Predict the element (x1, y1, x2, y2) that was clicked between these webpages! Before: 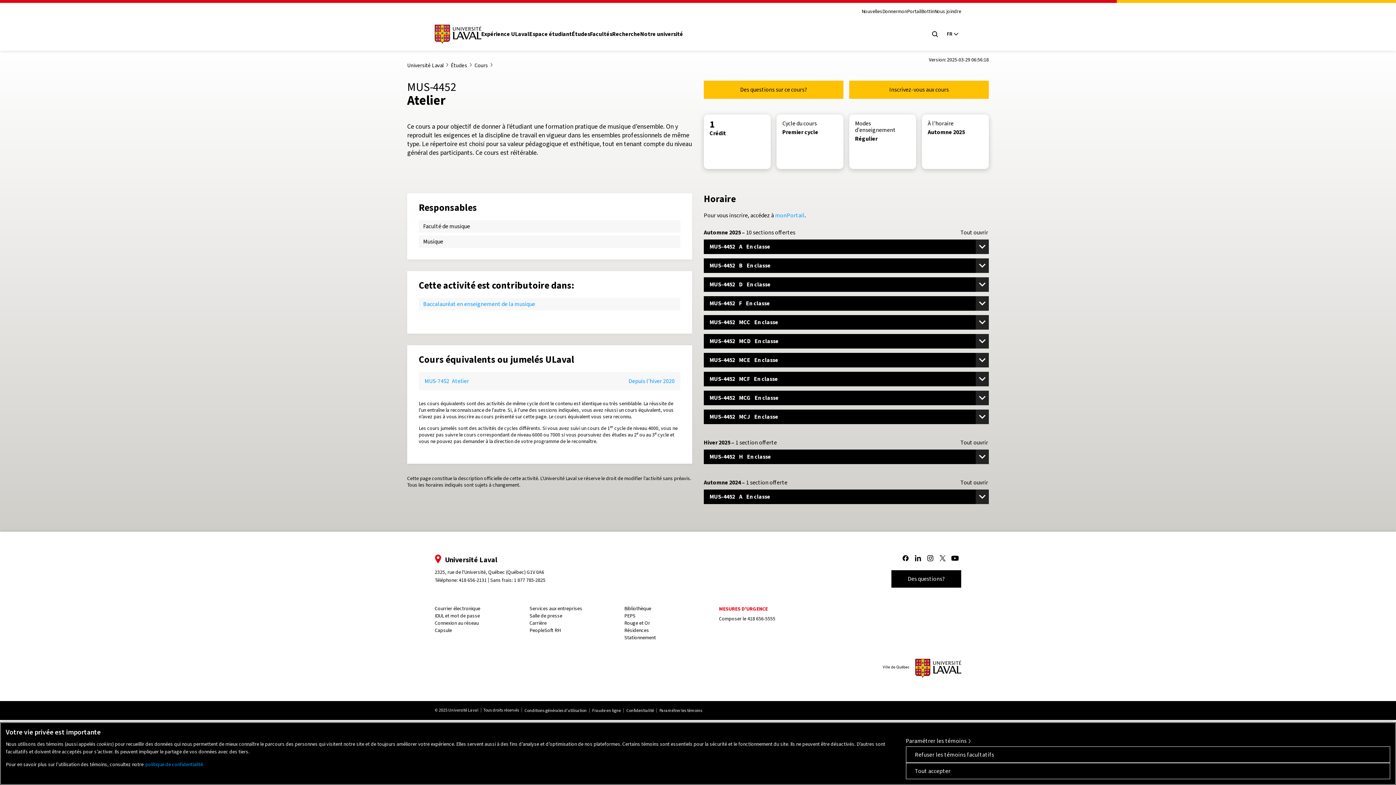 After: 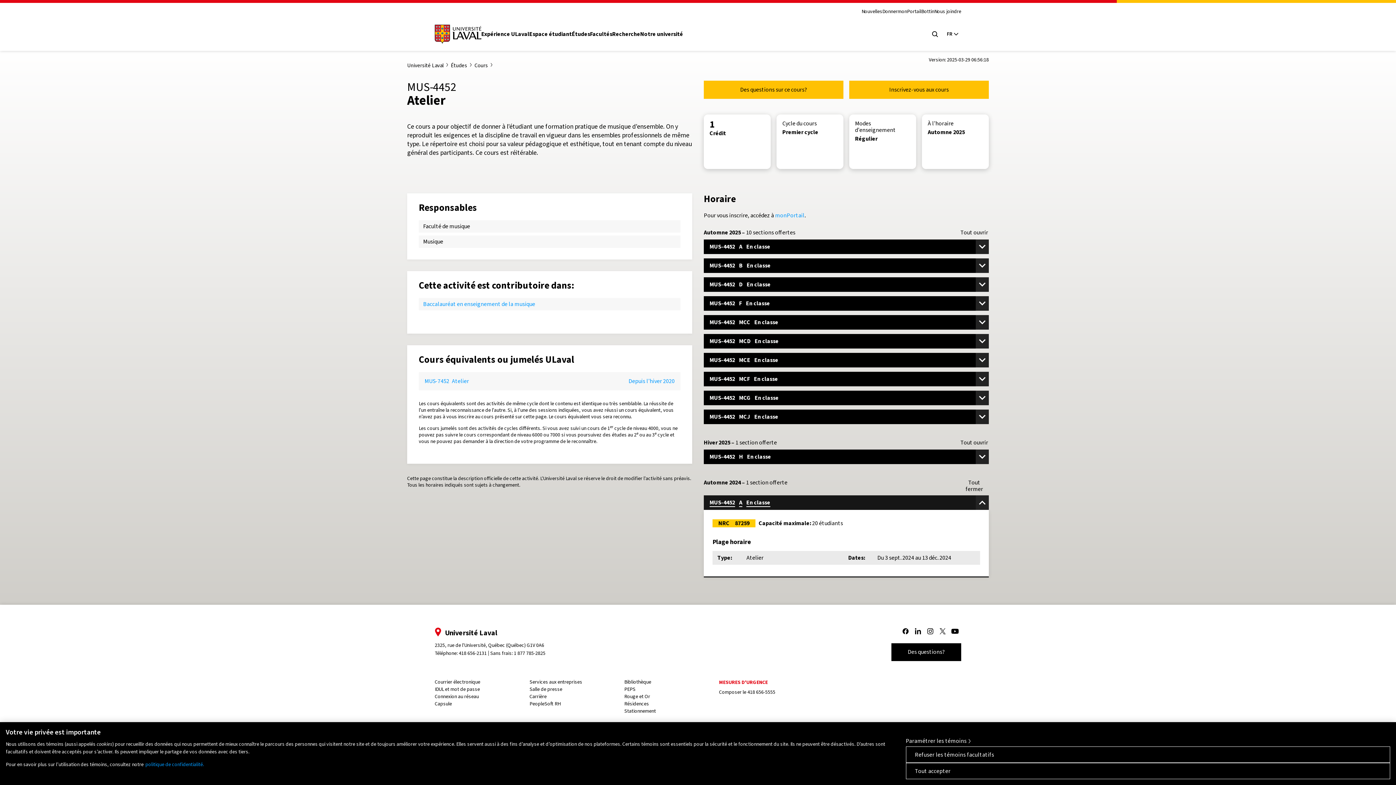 Action: label: MUS-4452 A En classe bbox: (704, 489, 989, 504)